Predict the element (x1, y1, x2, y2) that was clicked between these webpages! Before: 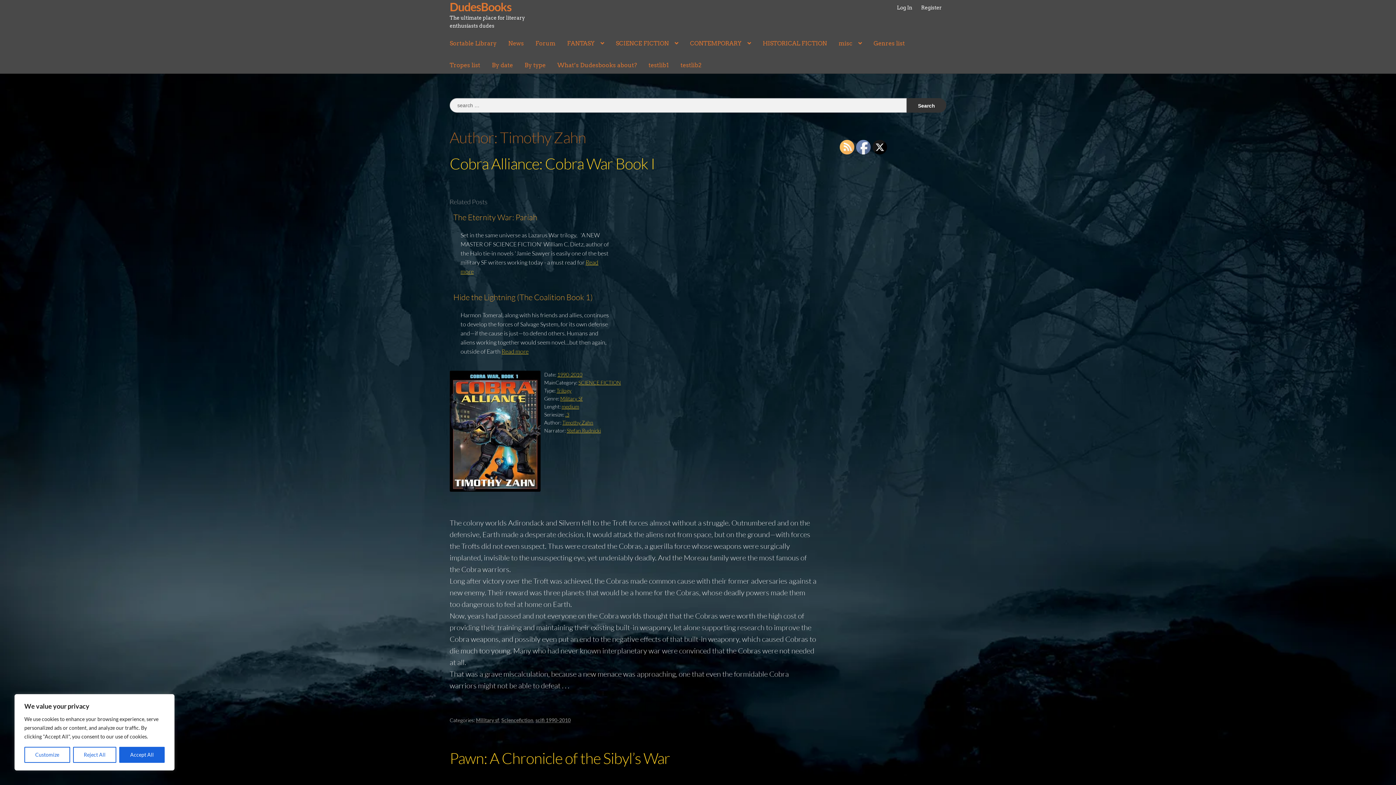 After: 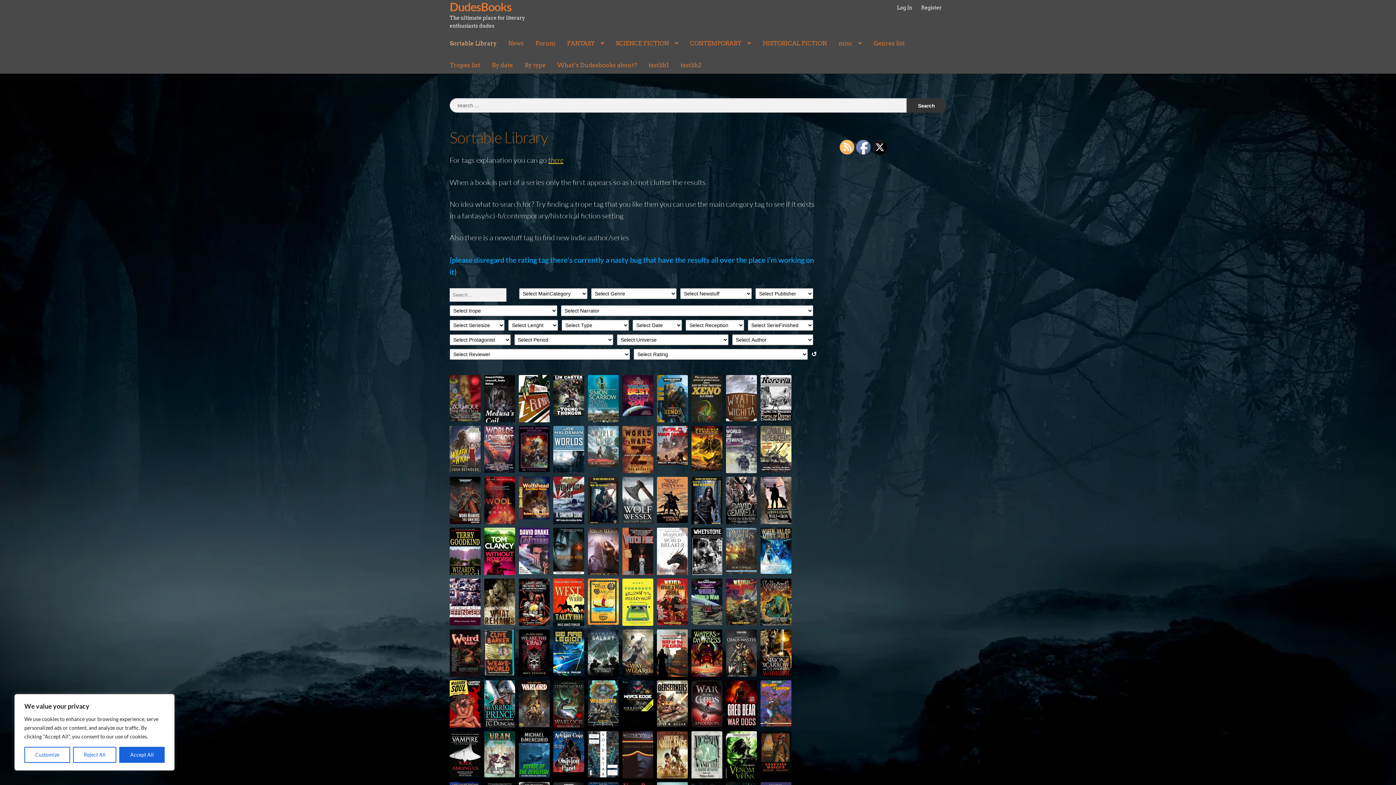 Action: label: Sortable Library bbox: (444, 29, 502, 51)